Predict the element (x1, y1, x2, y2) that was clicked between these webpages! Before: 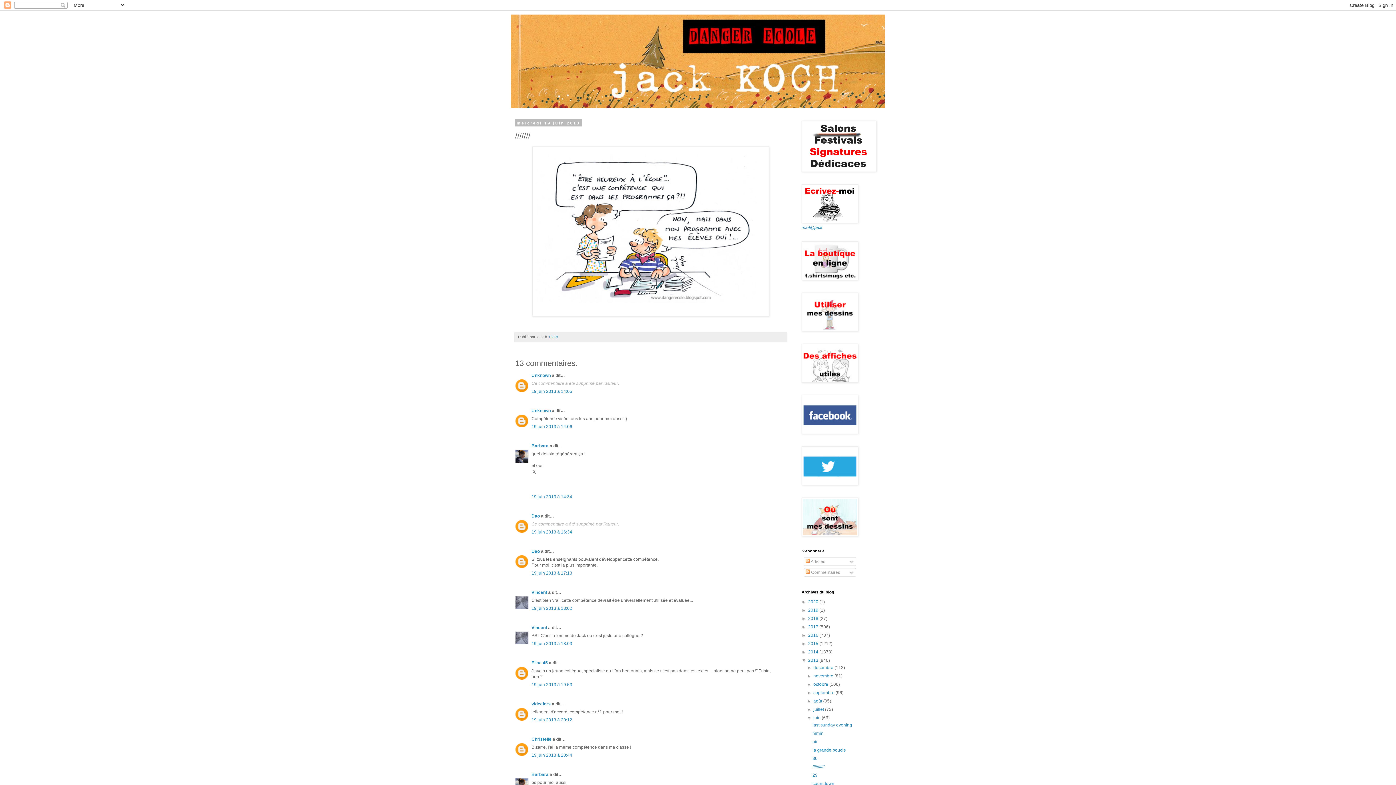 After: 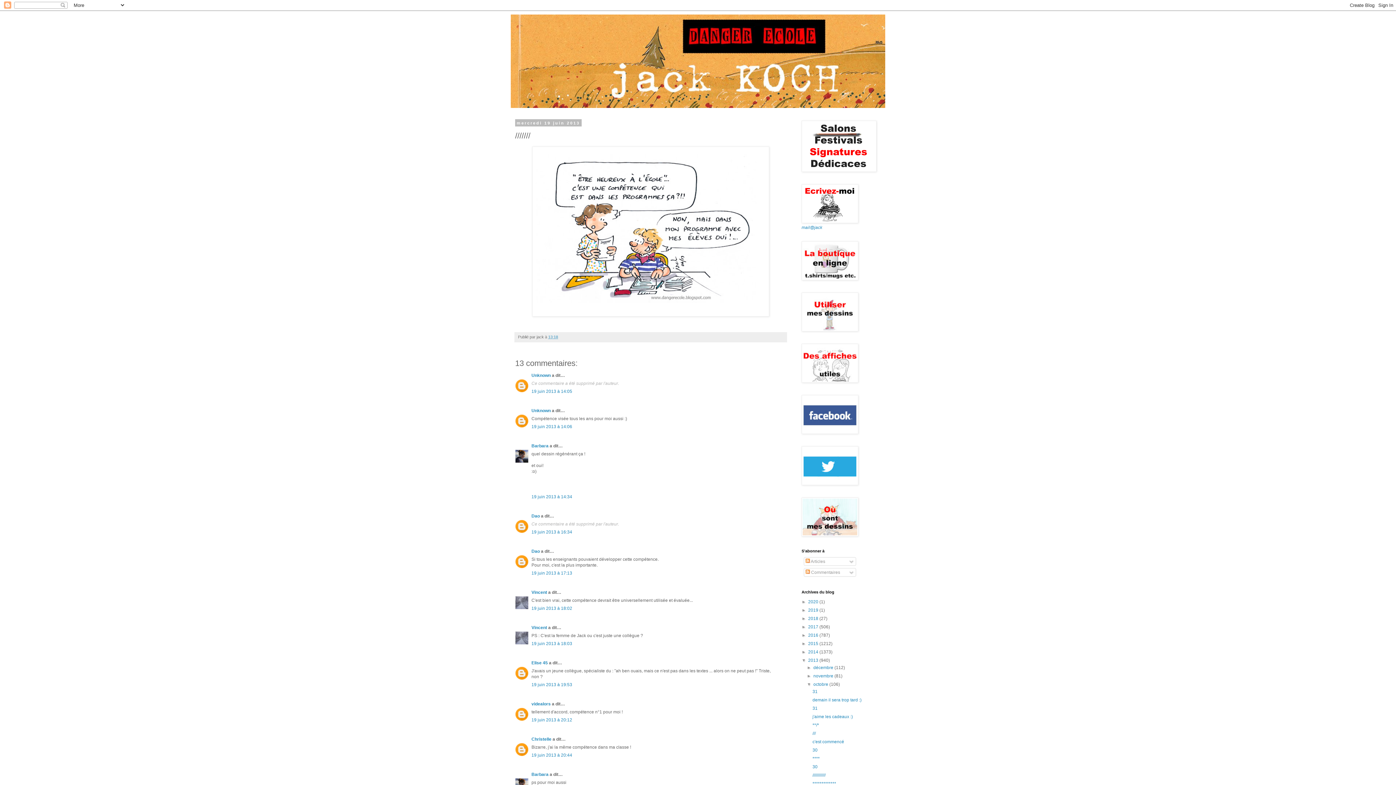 Action: label: ►   bbox: (807, 682, 813, 687)